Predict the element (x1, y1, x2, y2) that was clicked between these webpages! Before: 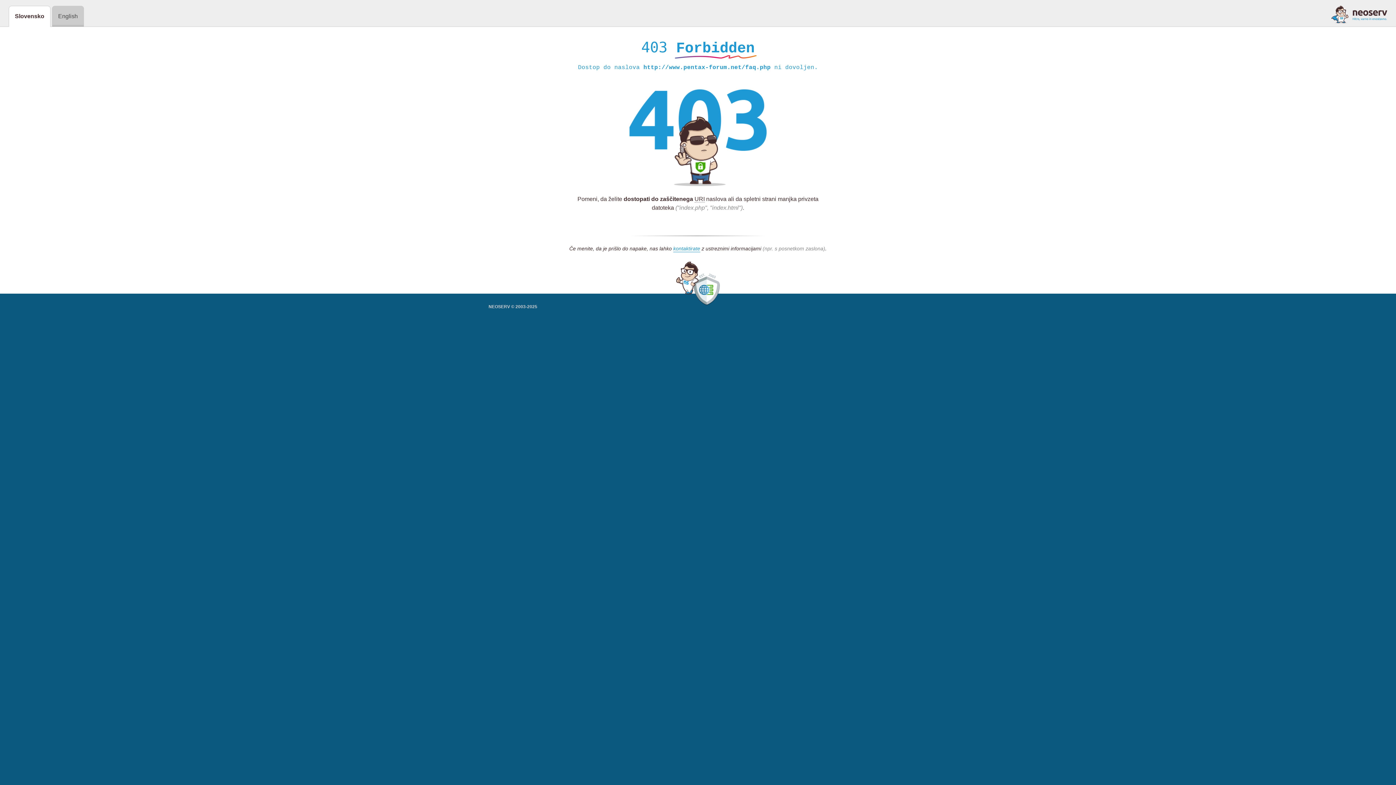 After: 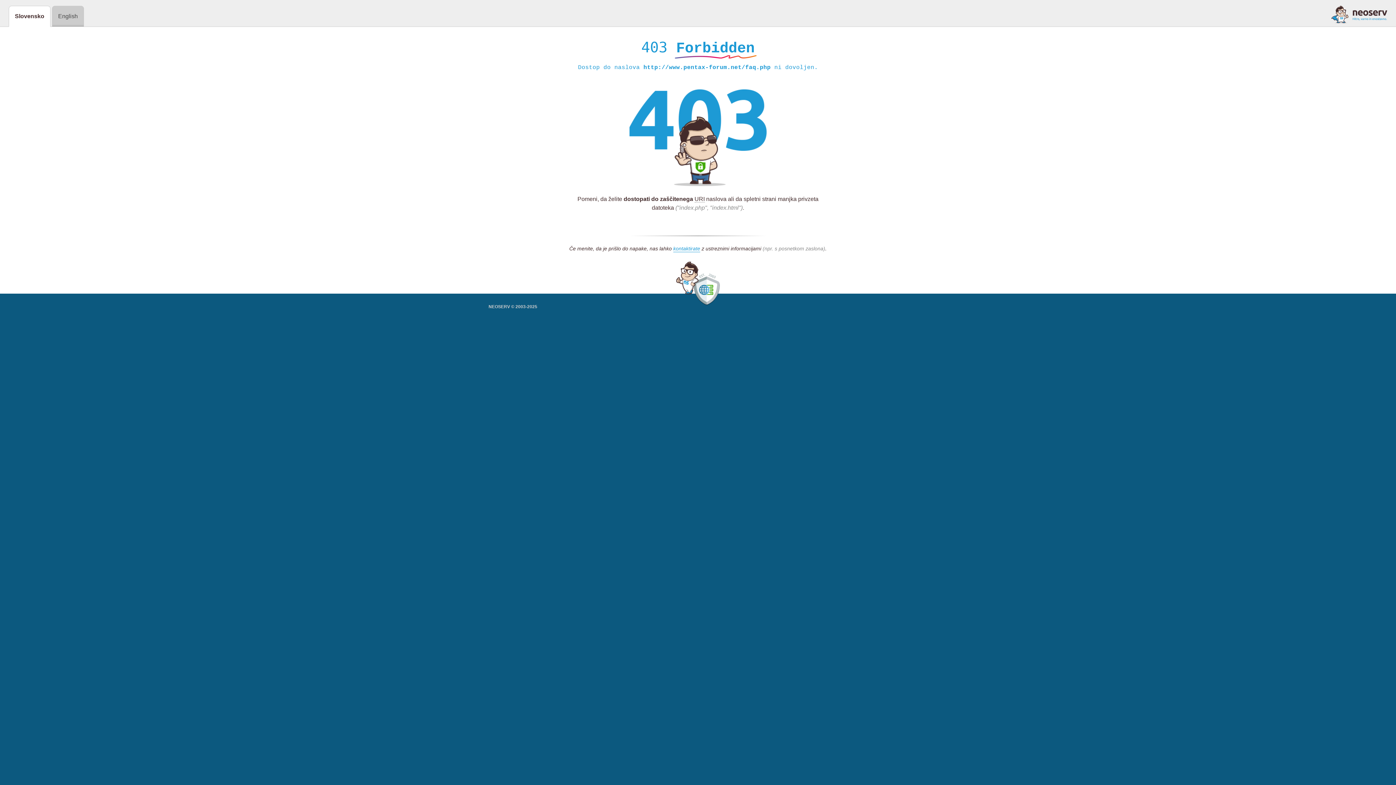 Action: bbox: (1331, 5, 1387, 23)